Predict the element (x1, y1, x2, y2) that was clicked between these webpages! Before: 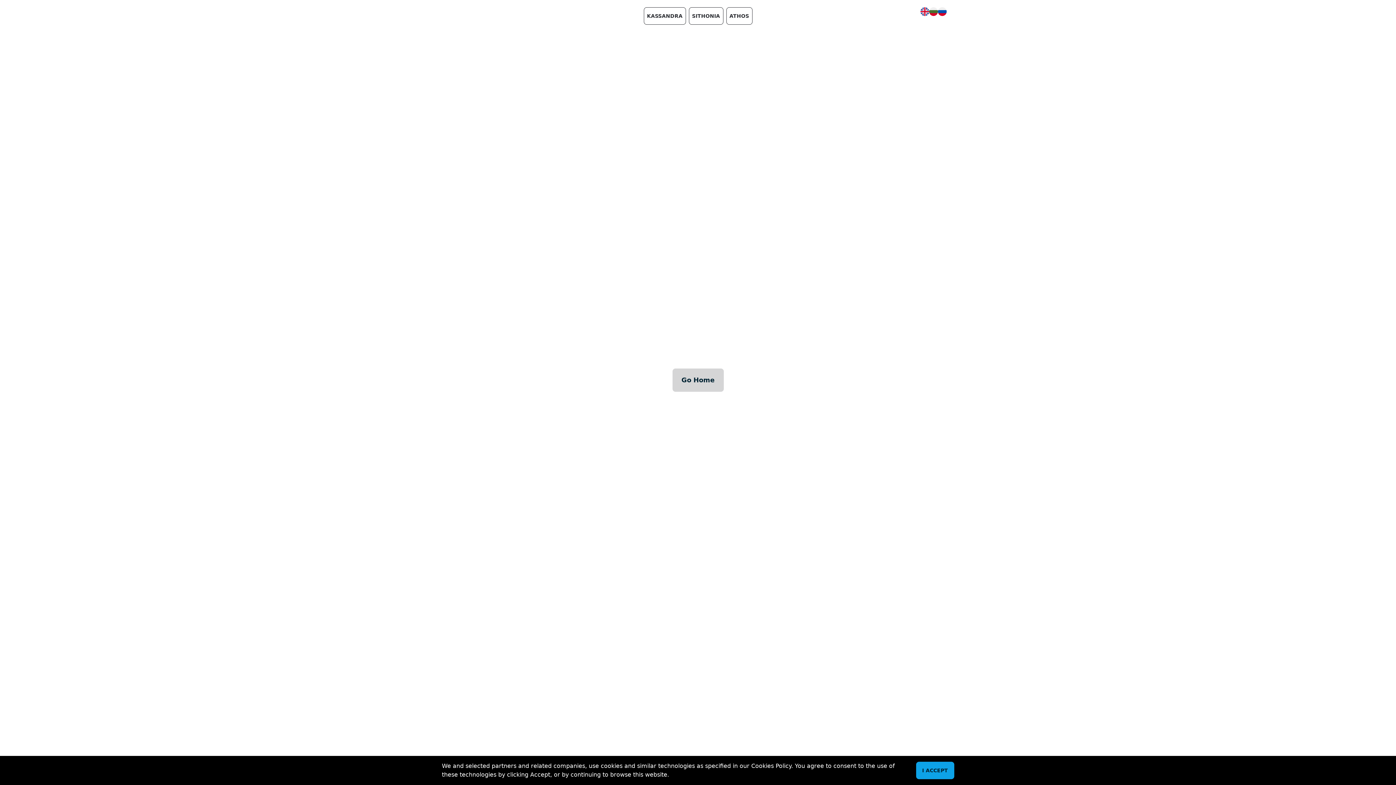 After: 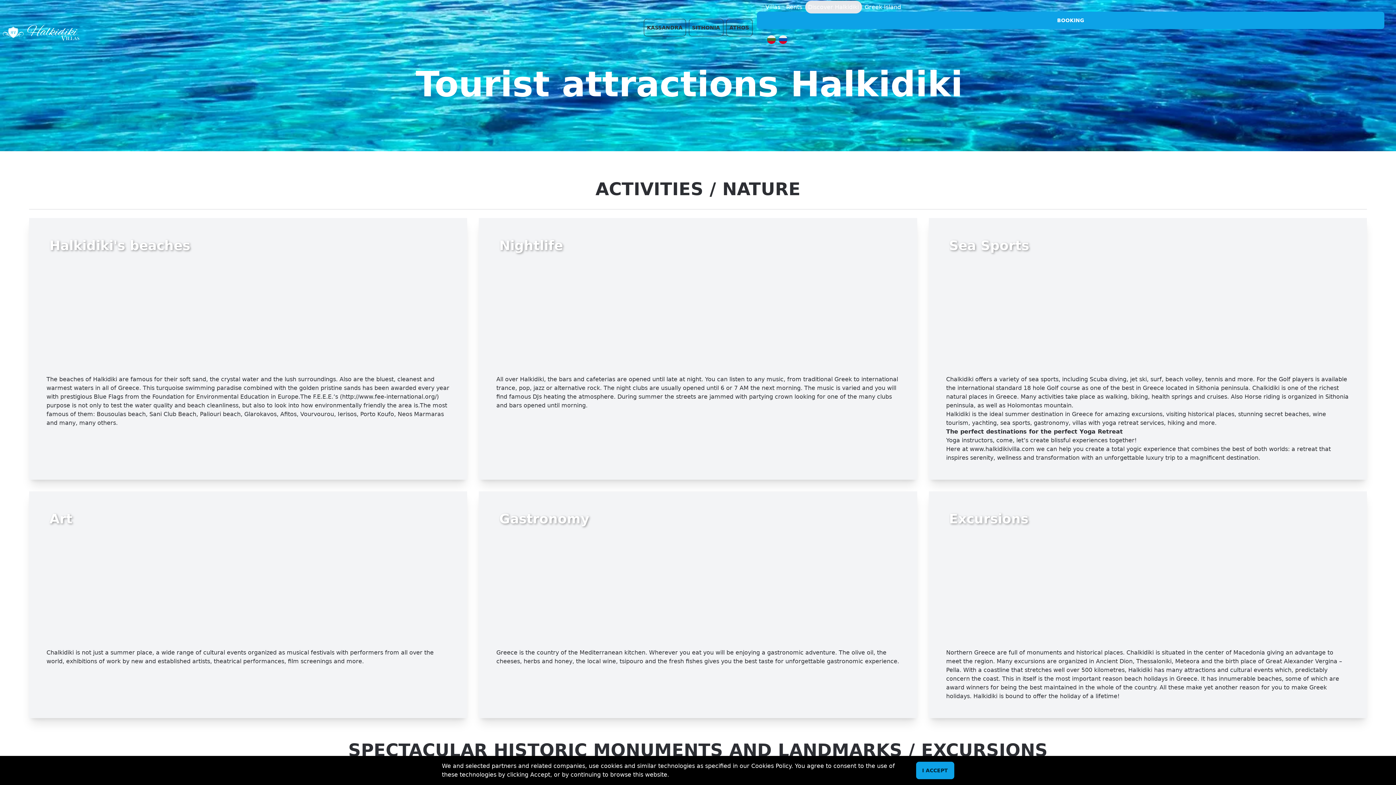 Action: label: Discover Halkidiki bbox: (805, 13, 862, 26)